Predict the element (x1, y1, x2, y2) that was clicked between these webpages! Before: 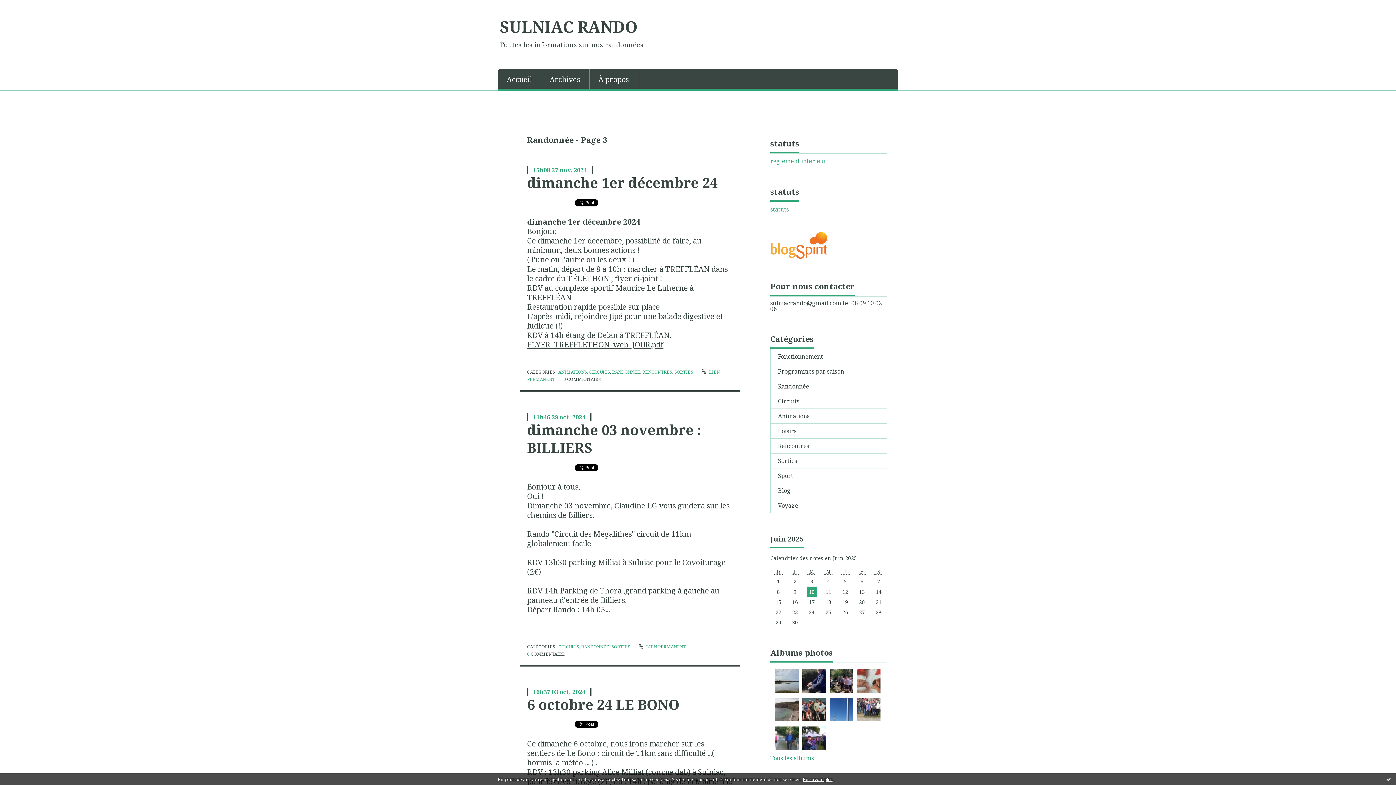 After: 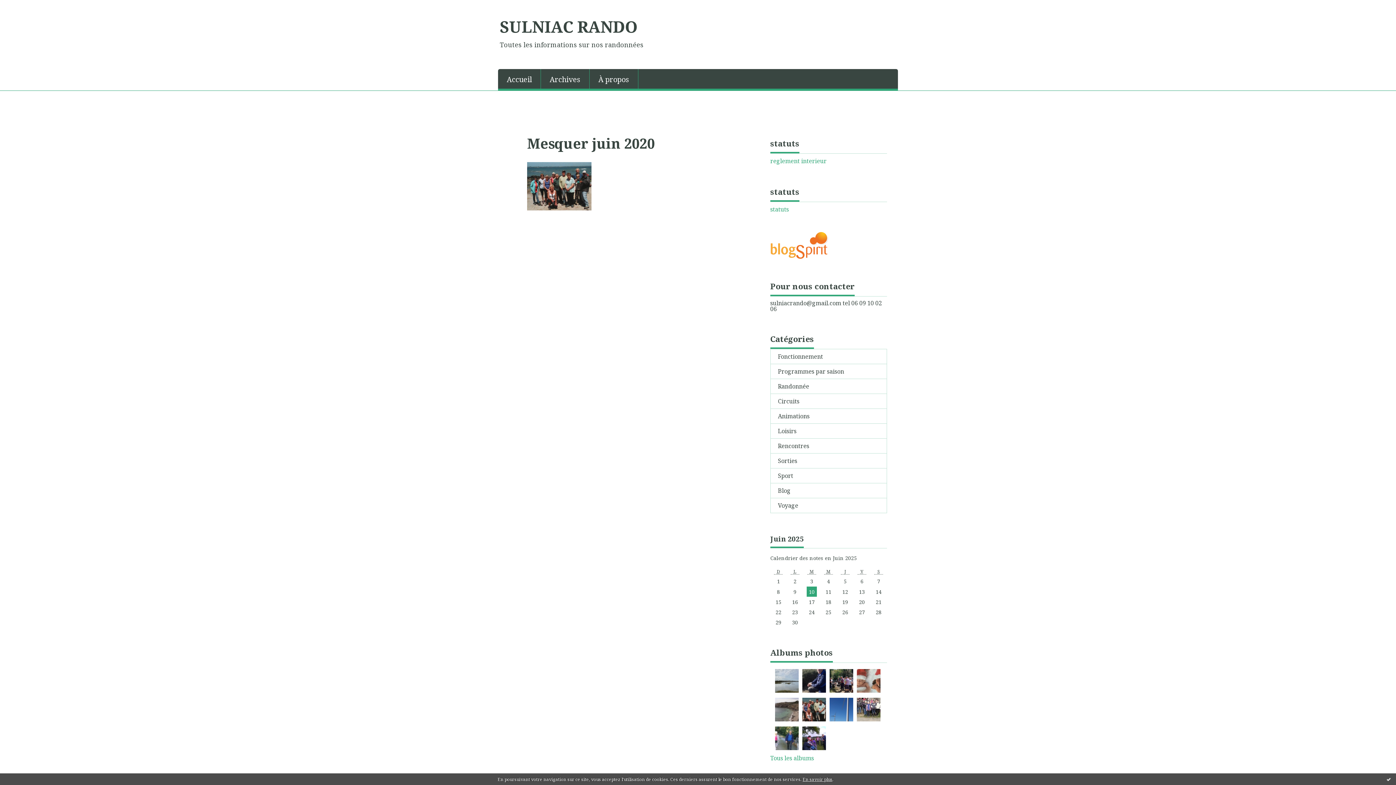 Action: bbox: (797, 698, 821, 721)